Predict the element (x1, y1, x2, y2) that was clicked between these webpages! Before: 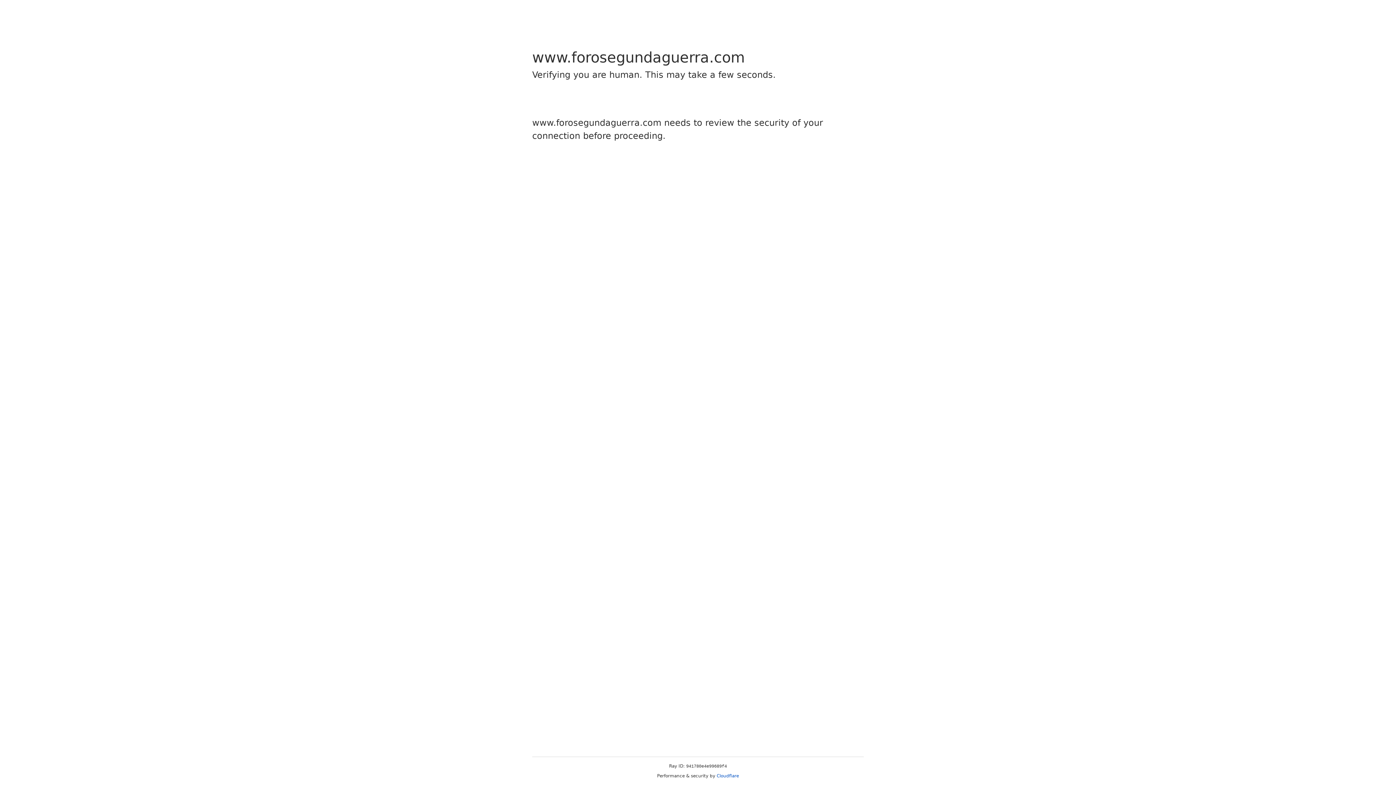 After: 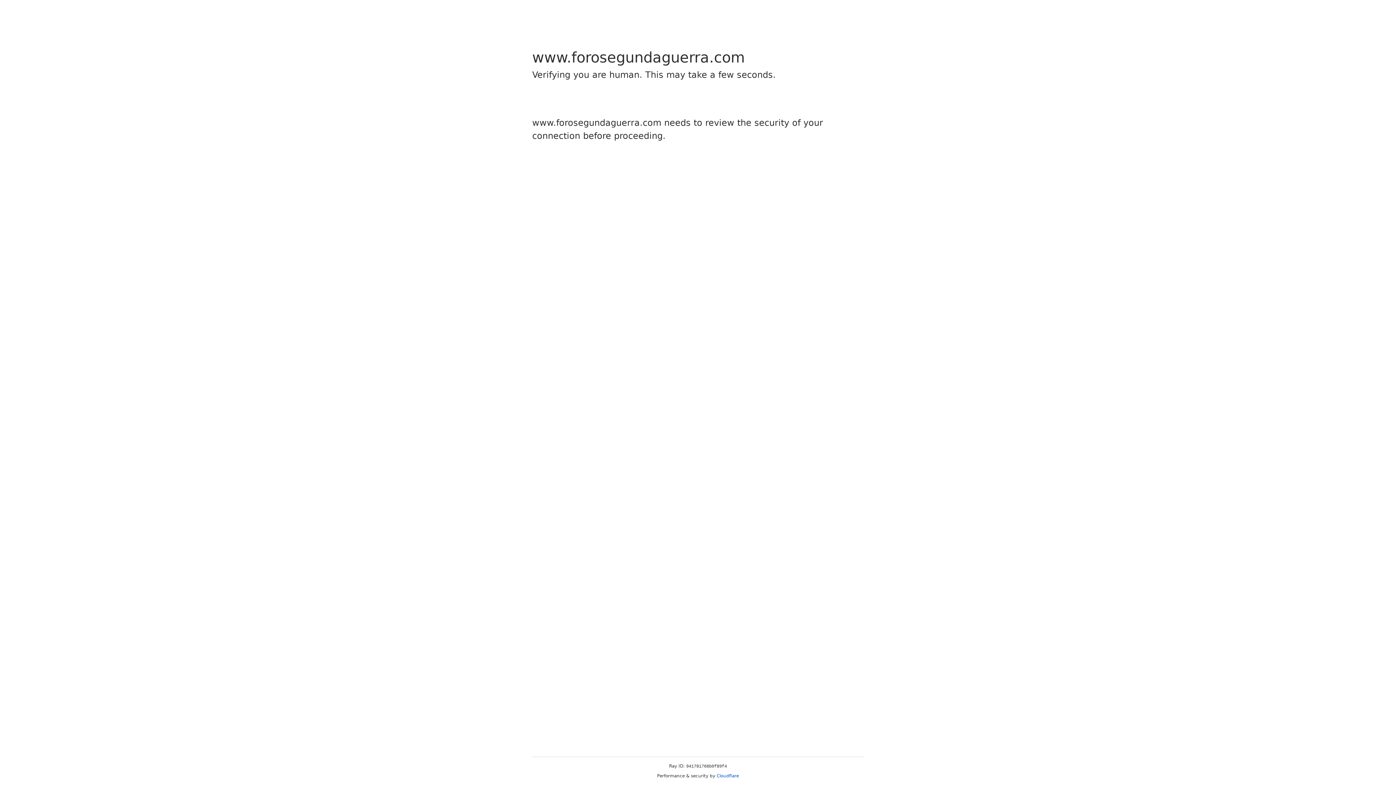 Action: bbox: (716, 773, 739, 778) label: Cloudflare